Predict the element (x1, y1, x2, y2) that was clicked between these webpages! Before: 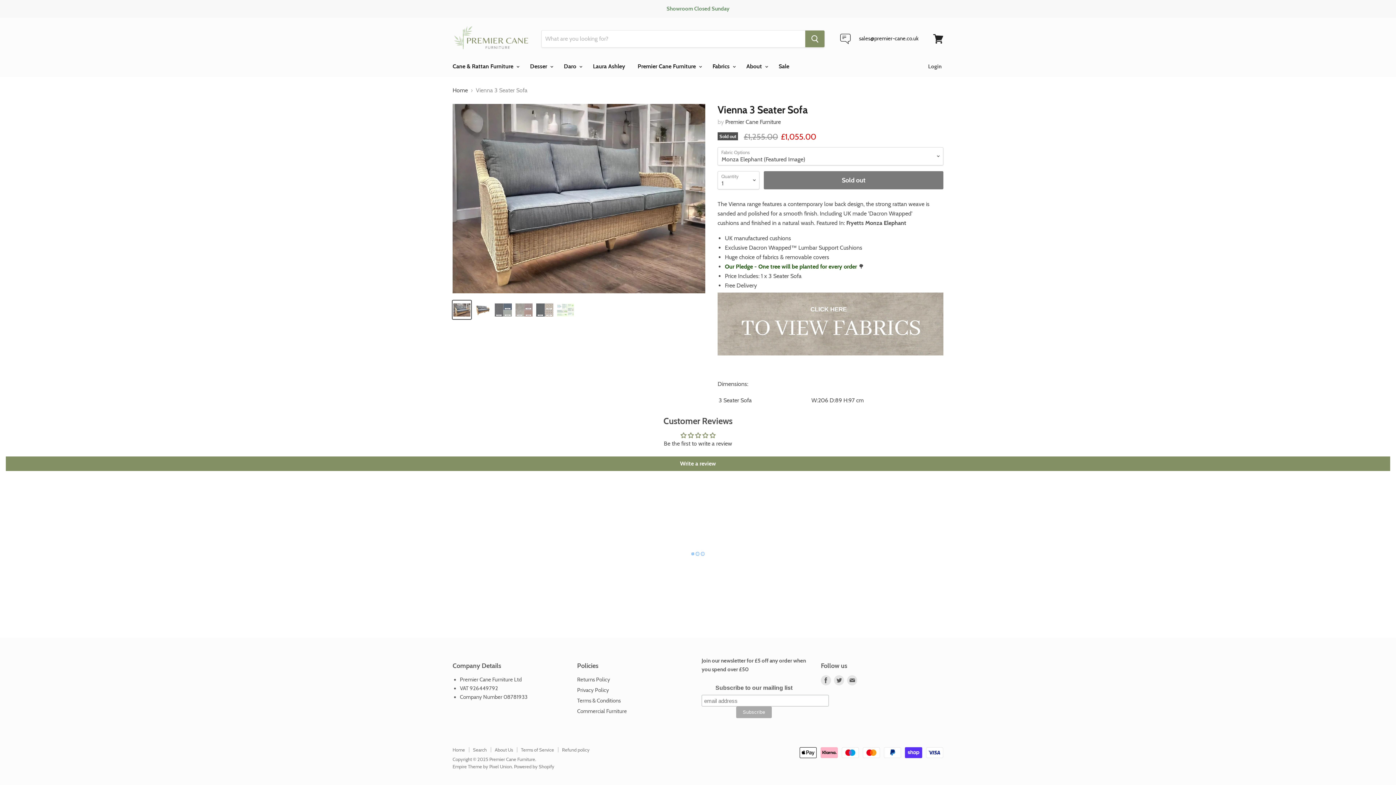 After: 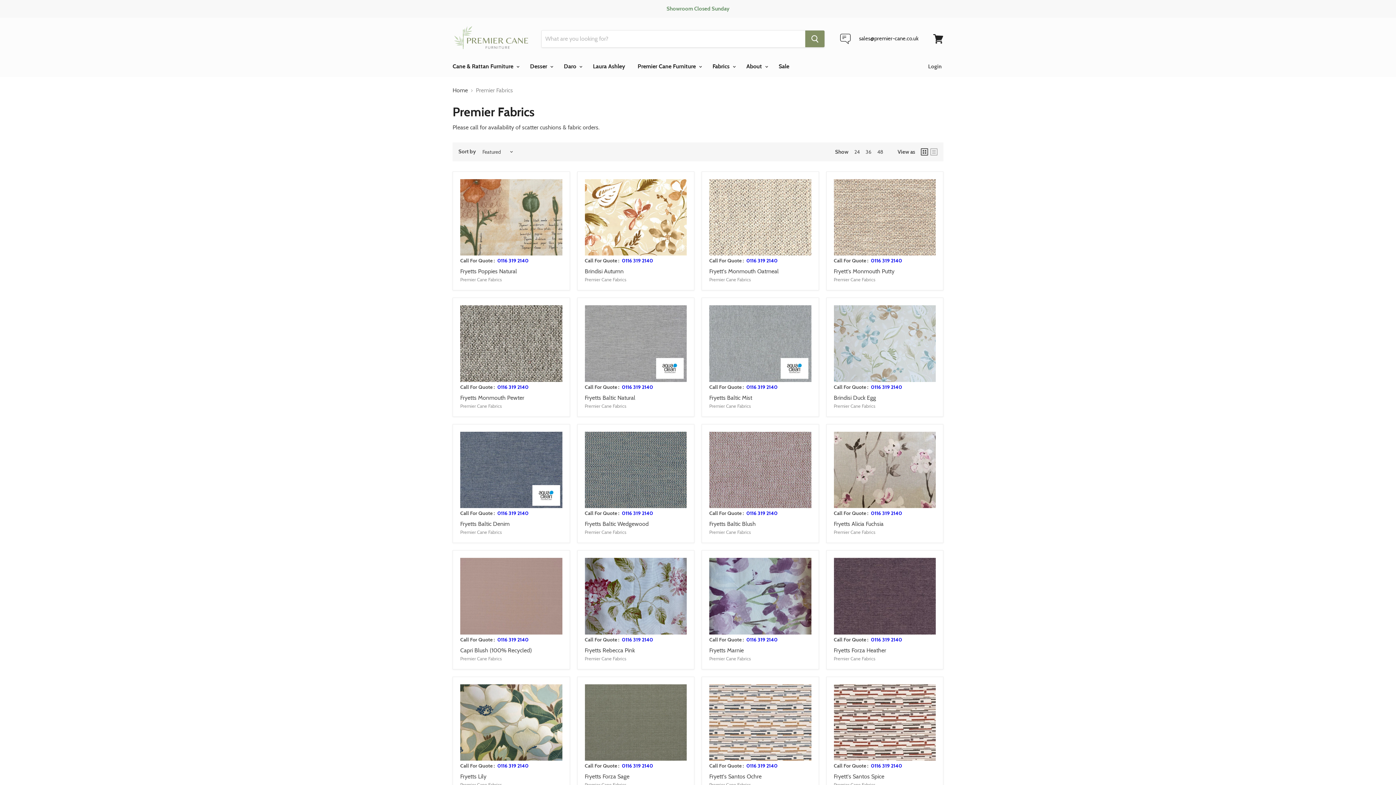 Action: bbox: (717, 356, 943, 362)